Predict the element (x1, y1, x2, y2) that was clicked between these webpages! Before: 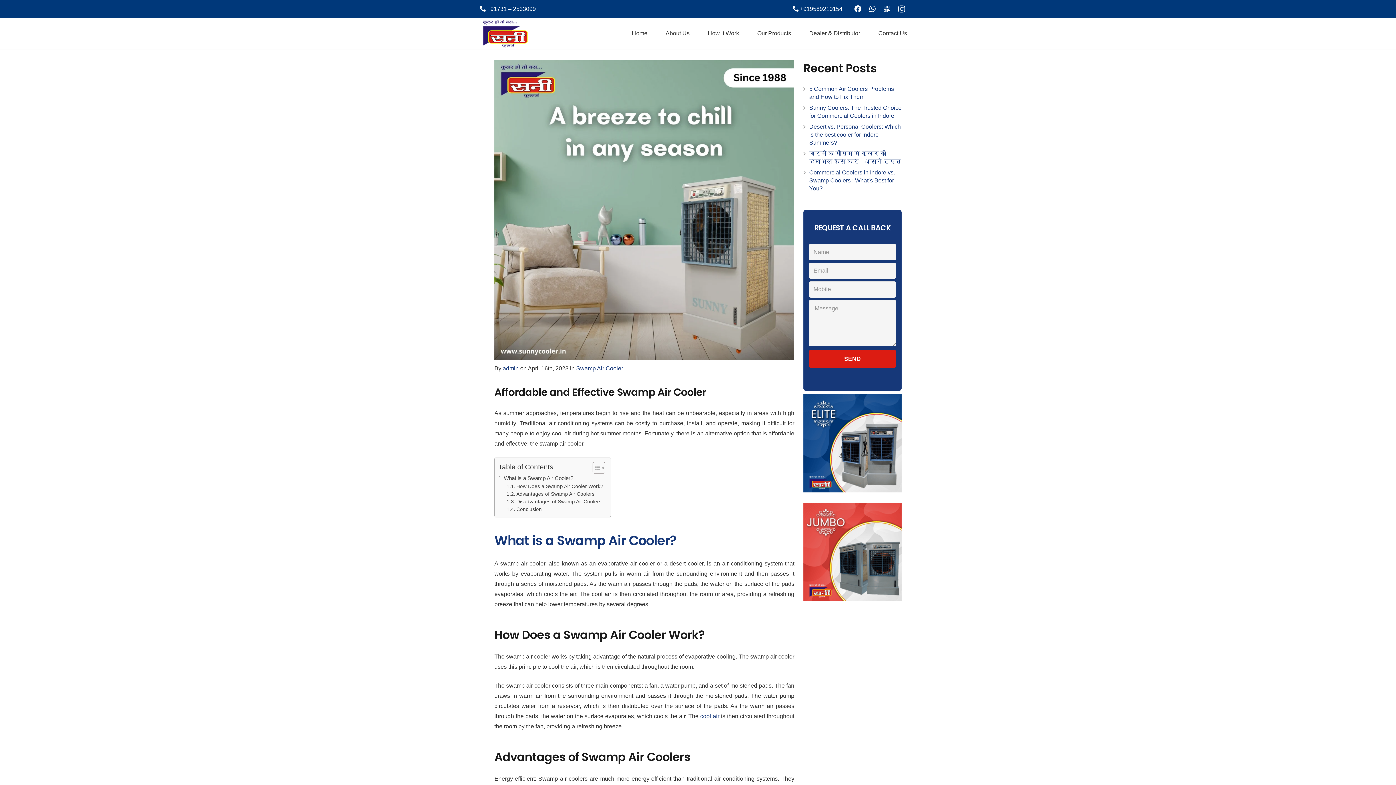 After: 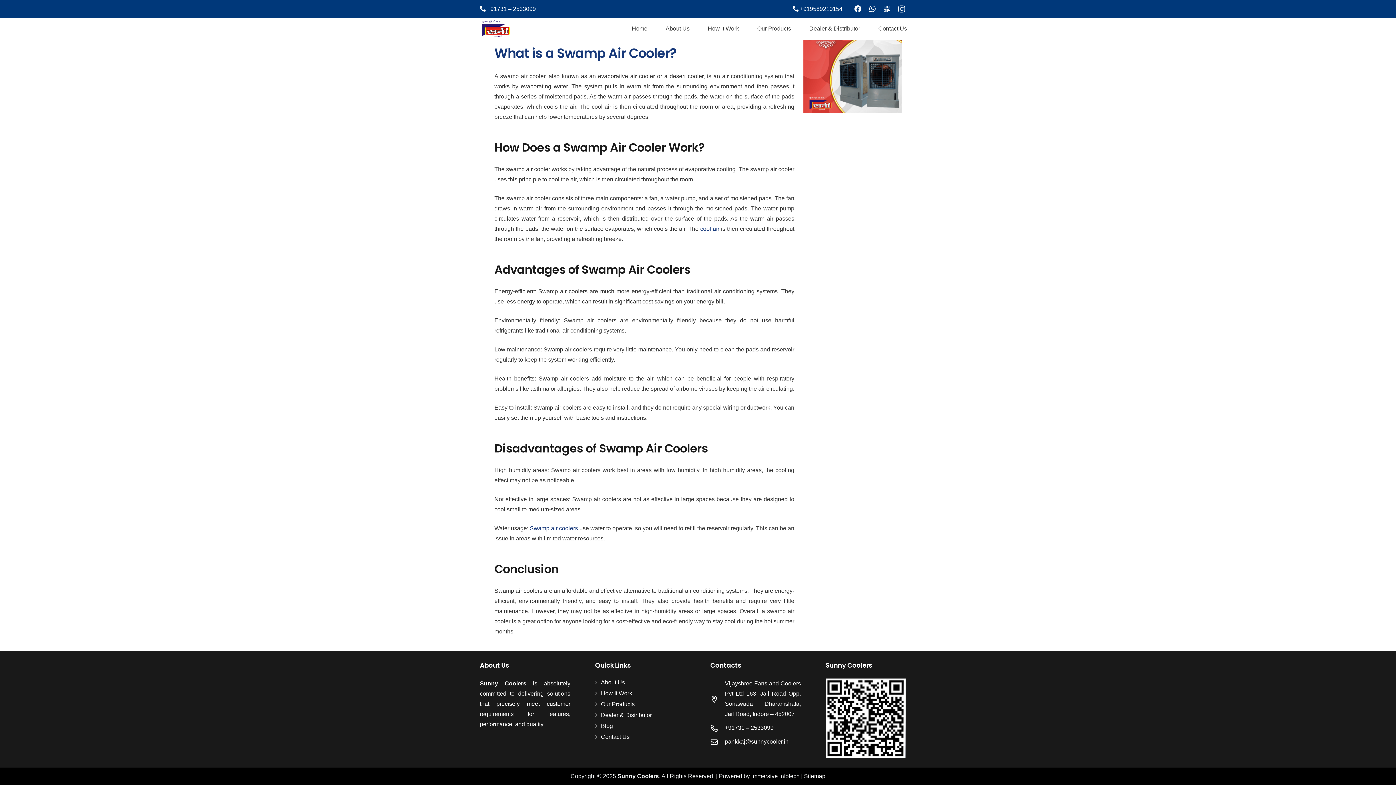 Action: bbox: (506, 482, 603, 490) label: How Does a Swamp Air Cooler Work?